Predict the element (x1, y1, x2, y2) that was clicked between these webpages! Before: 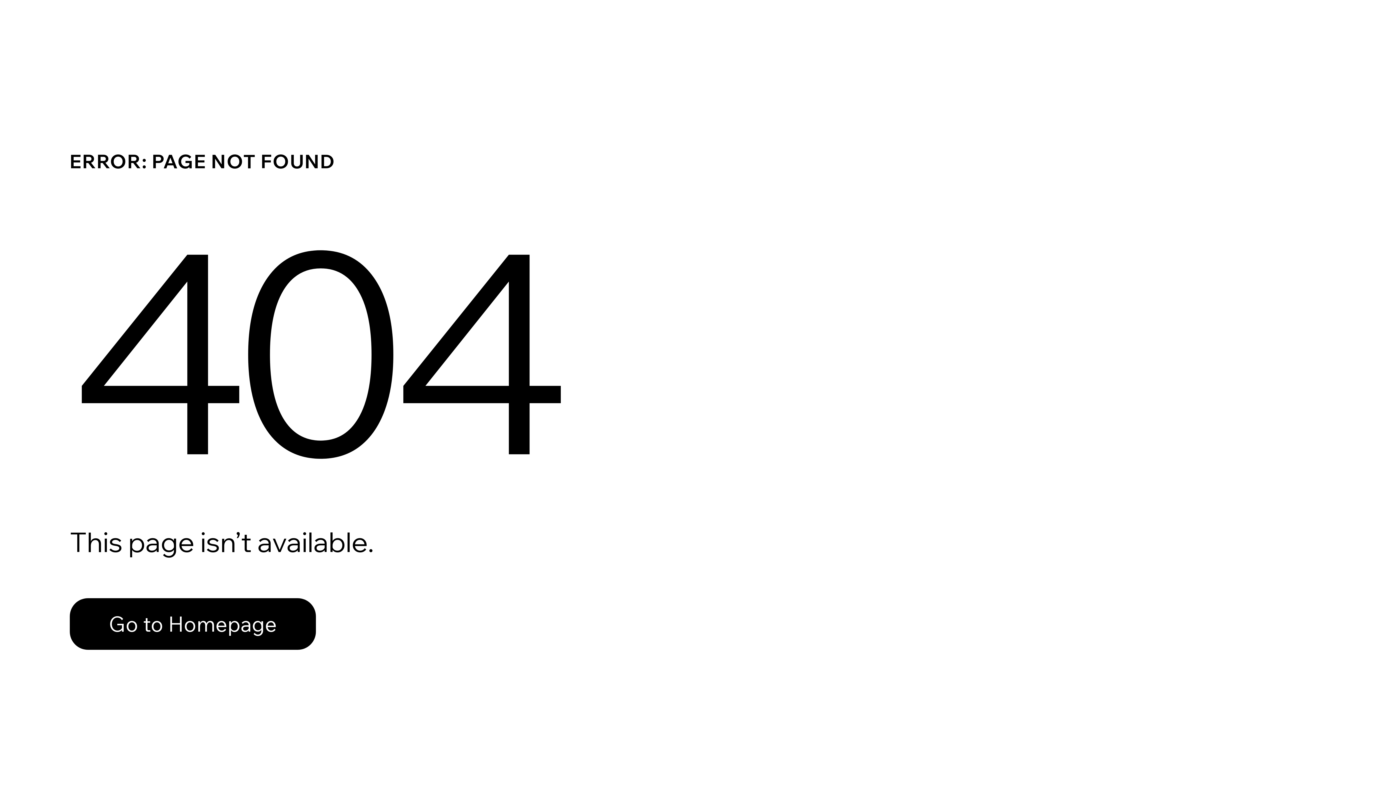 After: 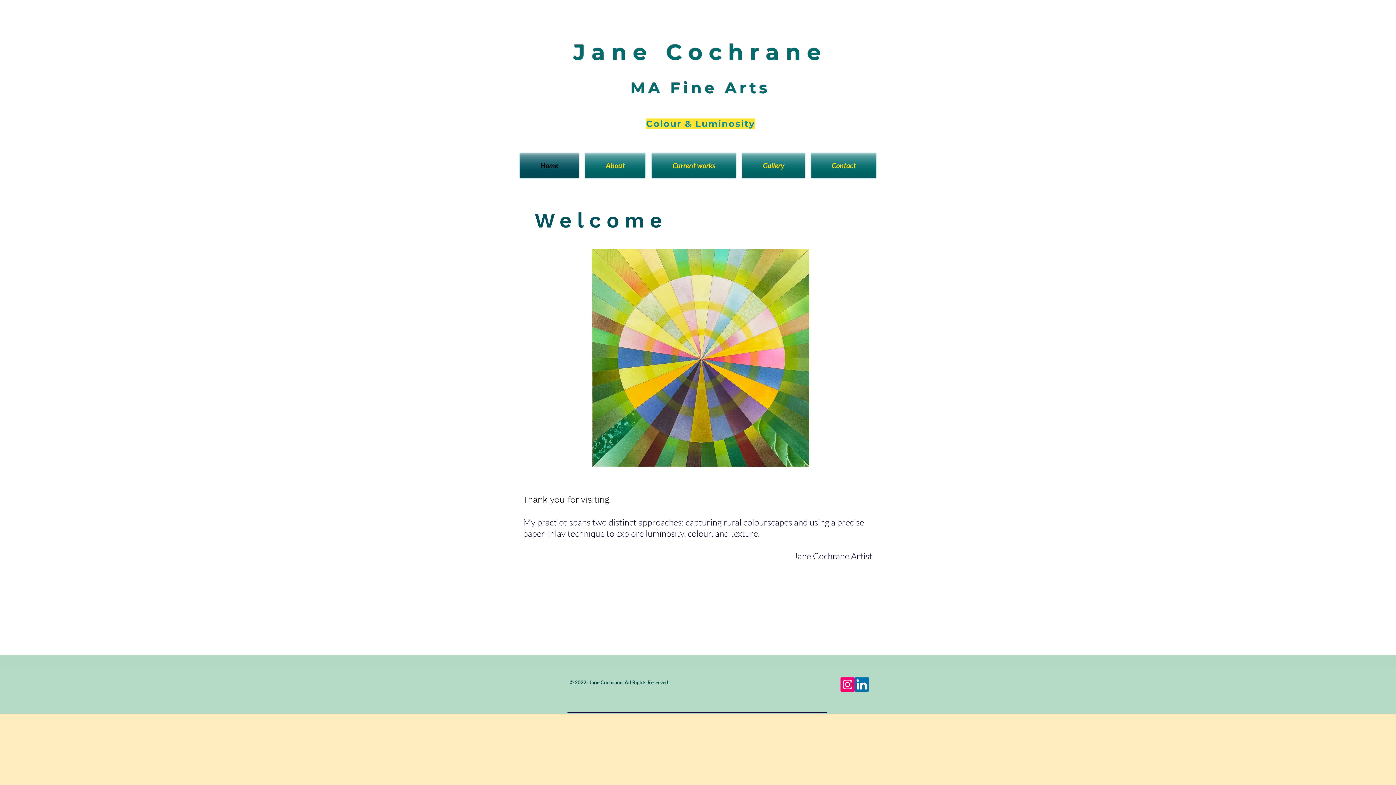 Action: label: Go to Homepage bbox: (69, 582, 768, 659)